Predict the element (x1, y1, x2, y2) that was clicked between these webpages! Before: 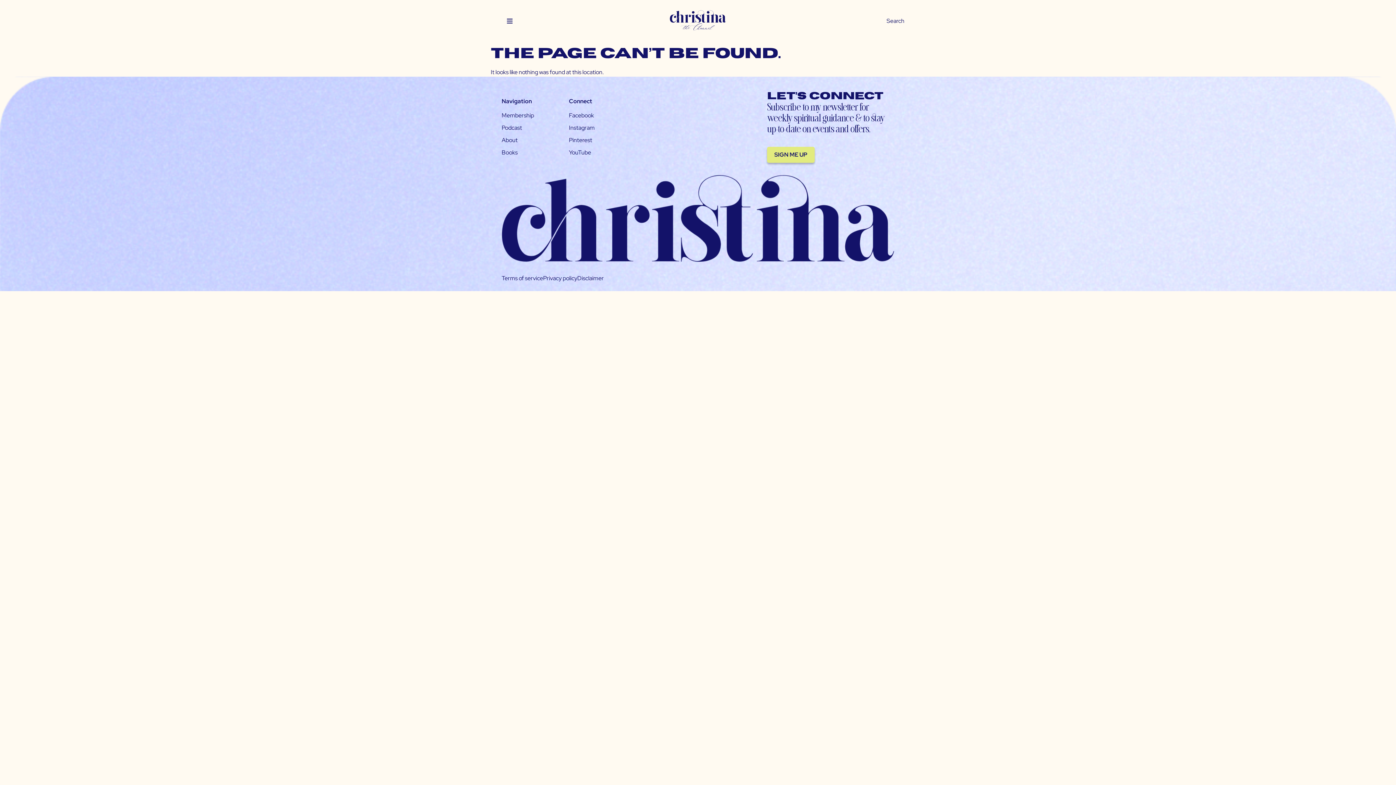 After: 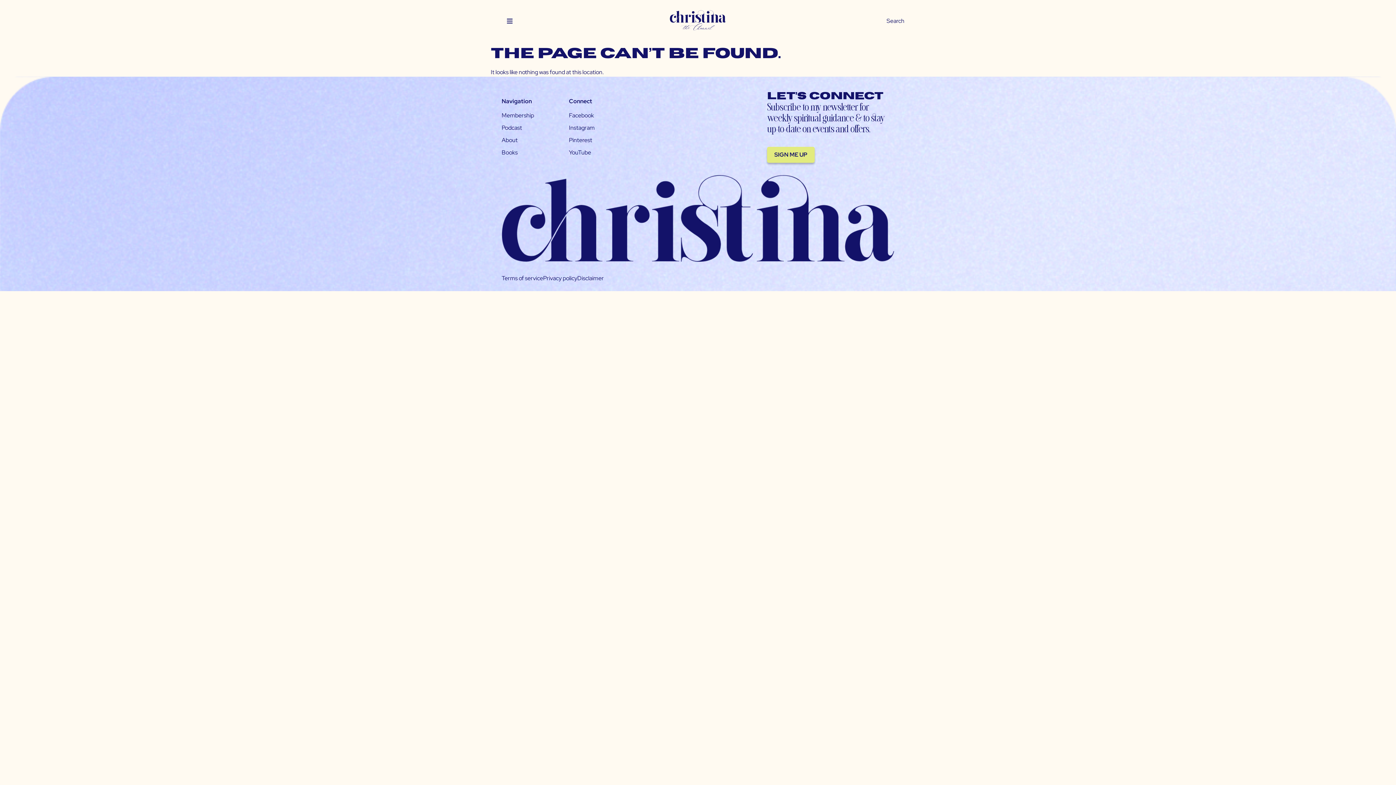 Action: bbox: (569, 111, 594, 119) label: Facebook